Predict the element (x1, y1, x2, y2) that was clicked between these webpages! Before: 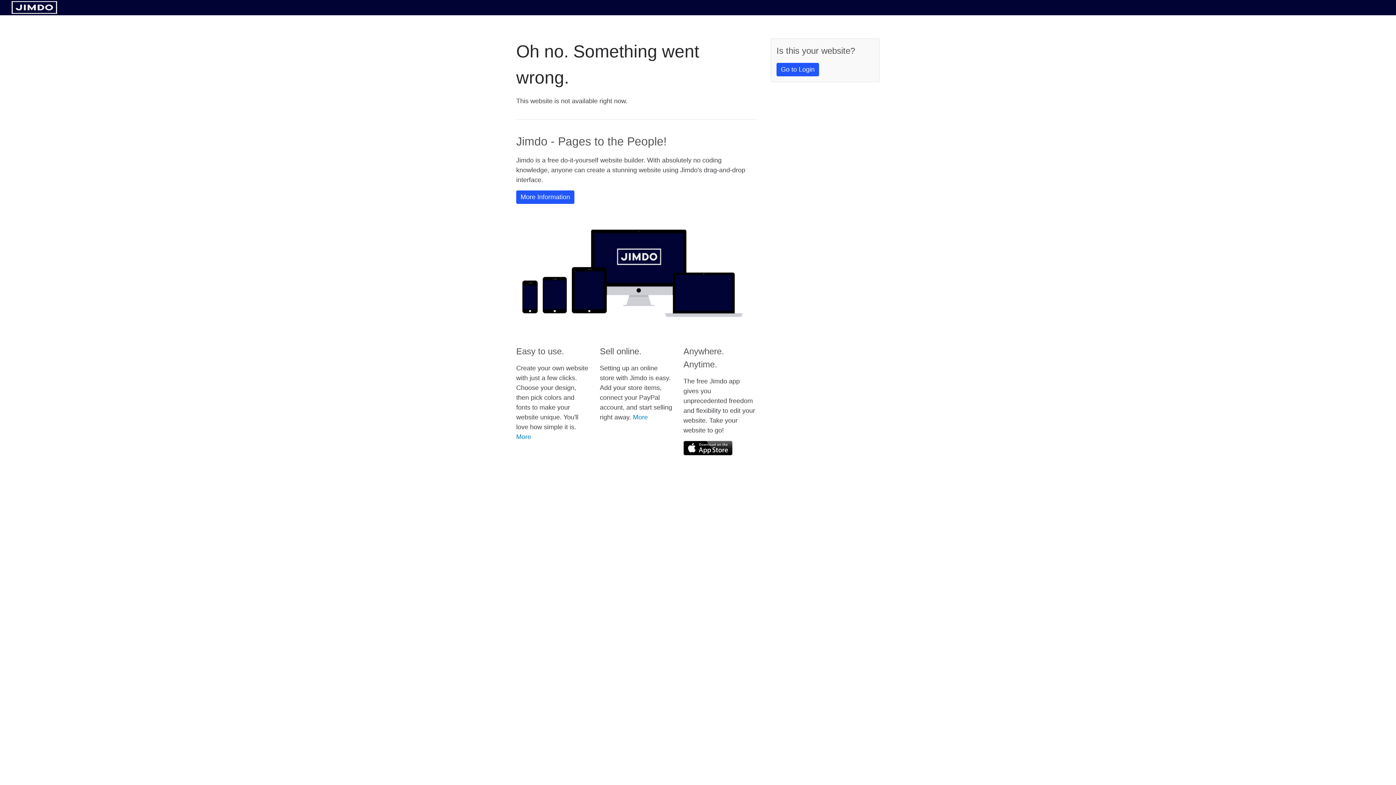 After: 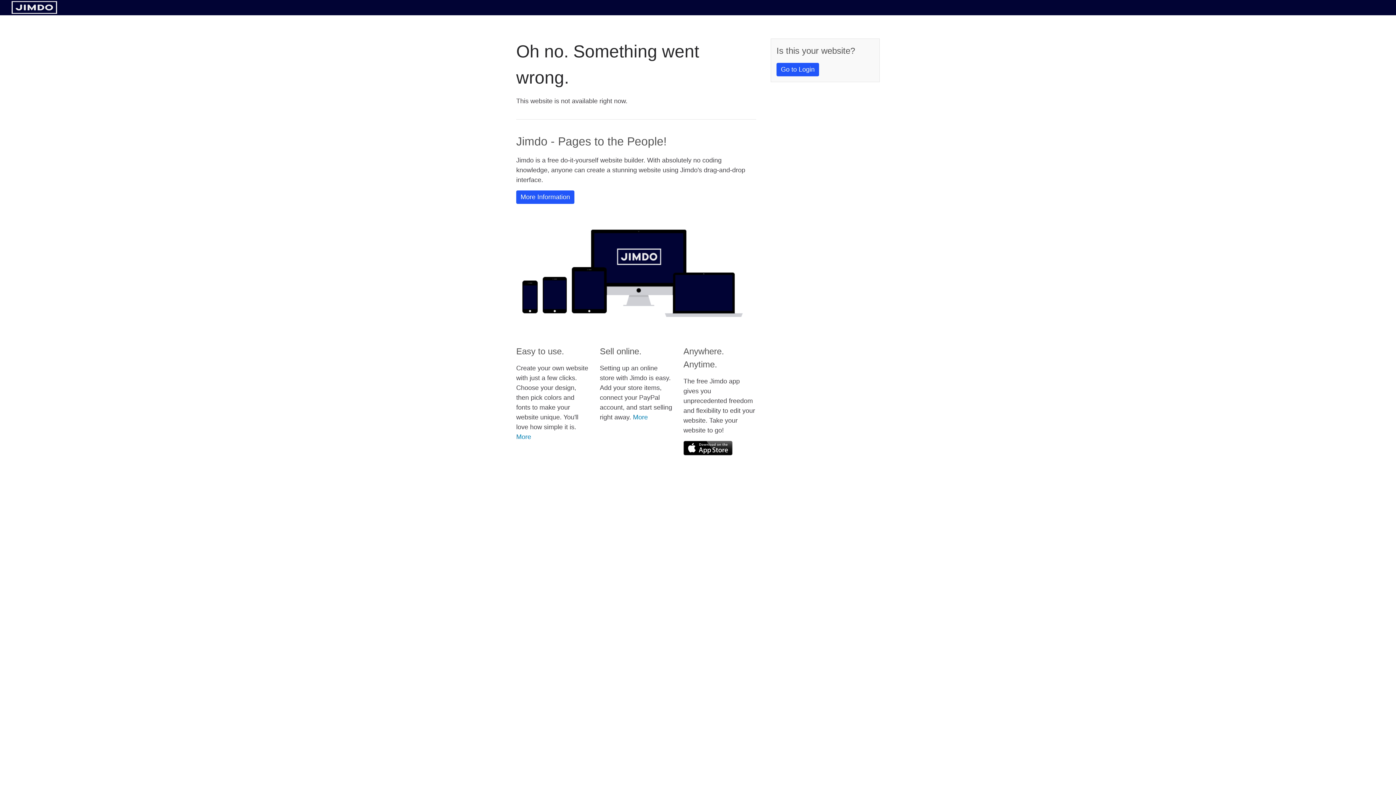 Action: bbox: (683, 441, 732, 455)